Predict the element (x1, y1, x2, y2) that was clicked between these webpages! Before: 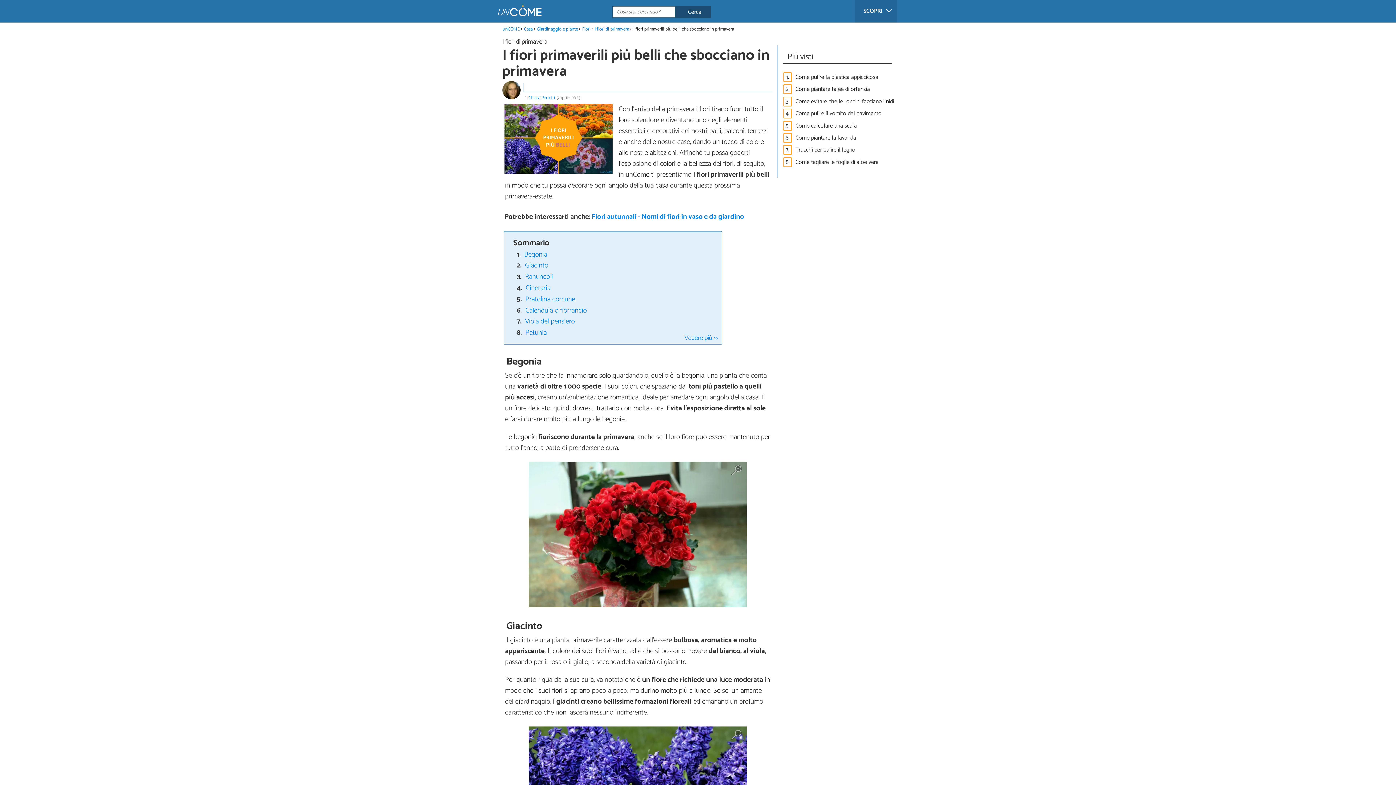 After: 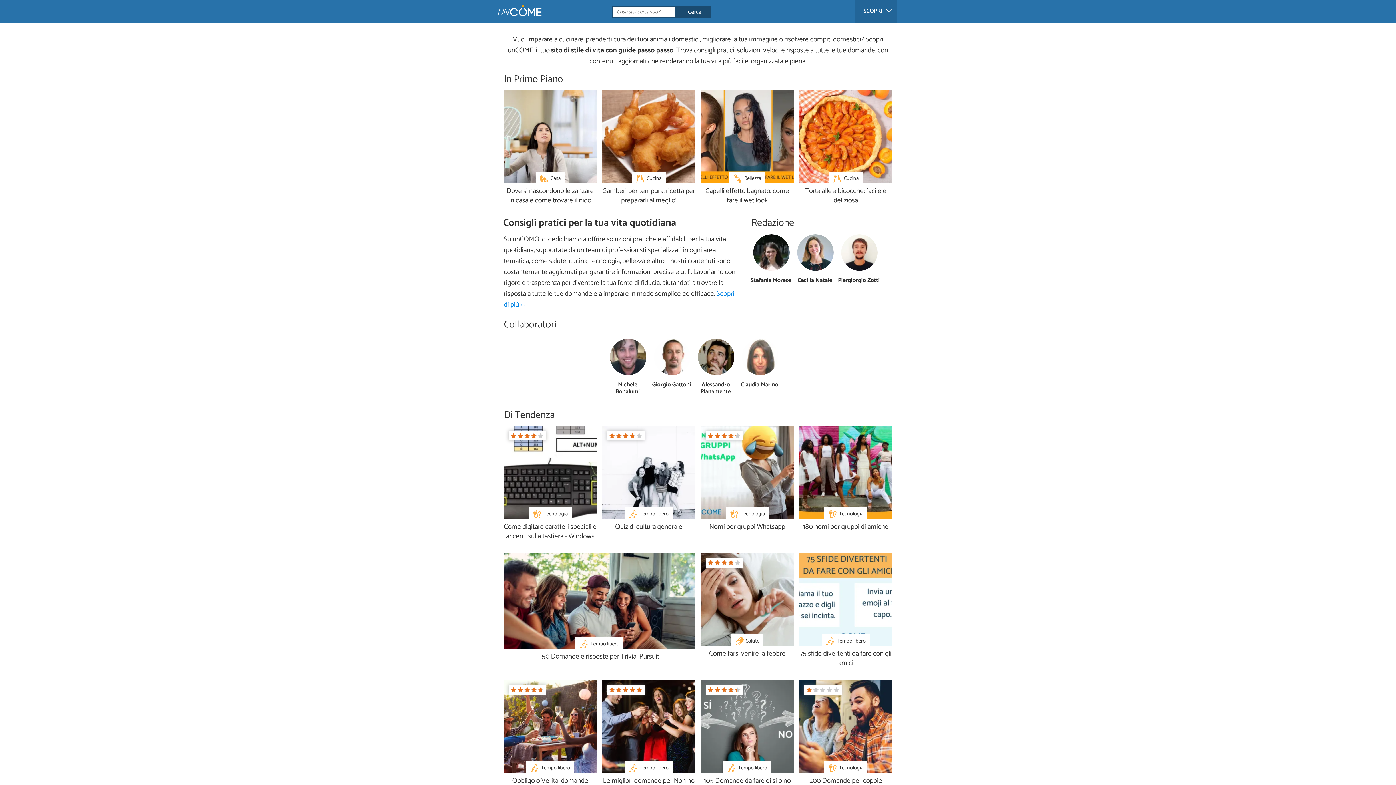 Action: label: unCOME bbox: (502, 25, 519, 32)